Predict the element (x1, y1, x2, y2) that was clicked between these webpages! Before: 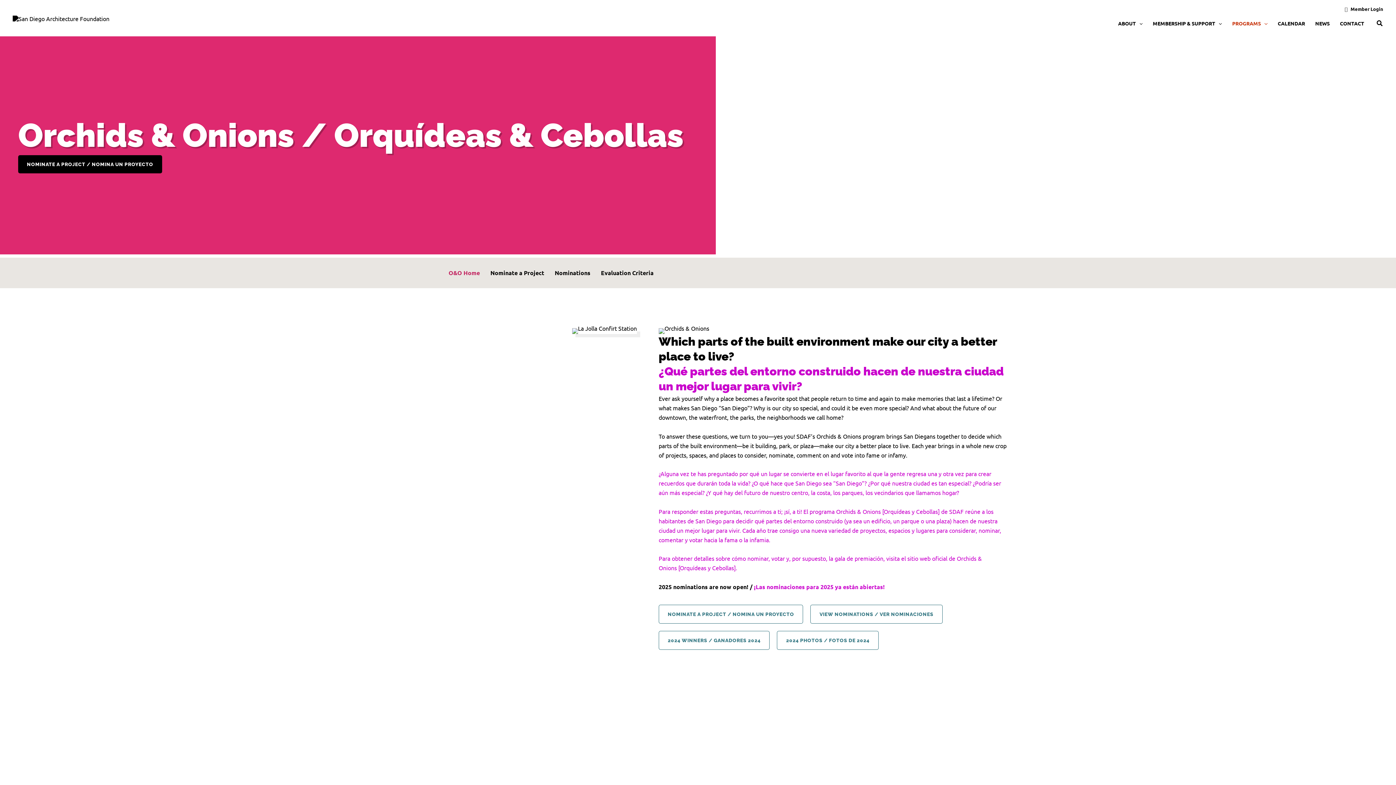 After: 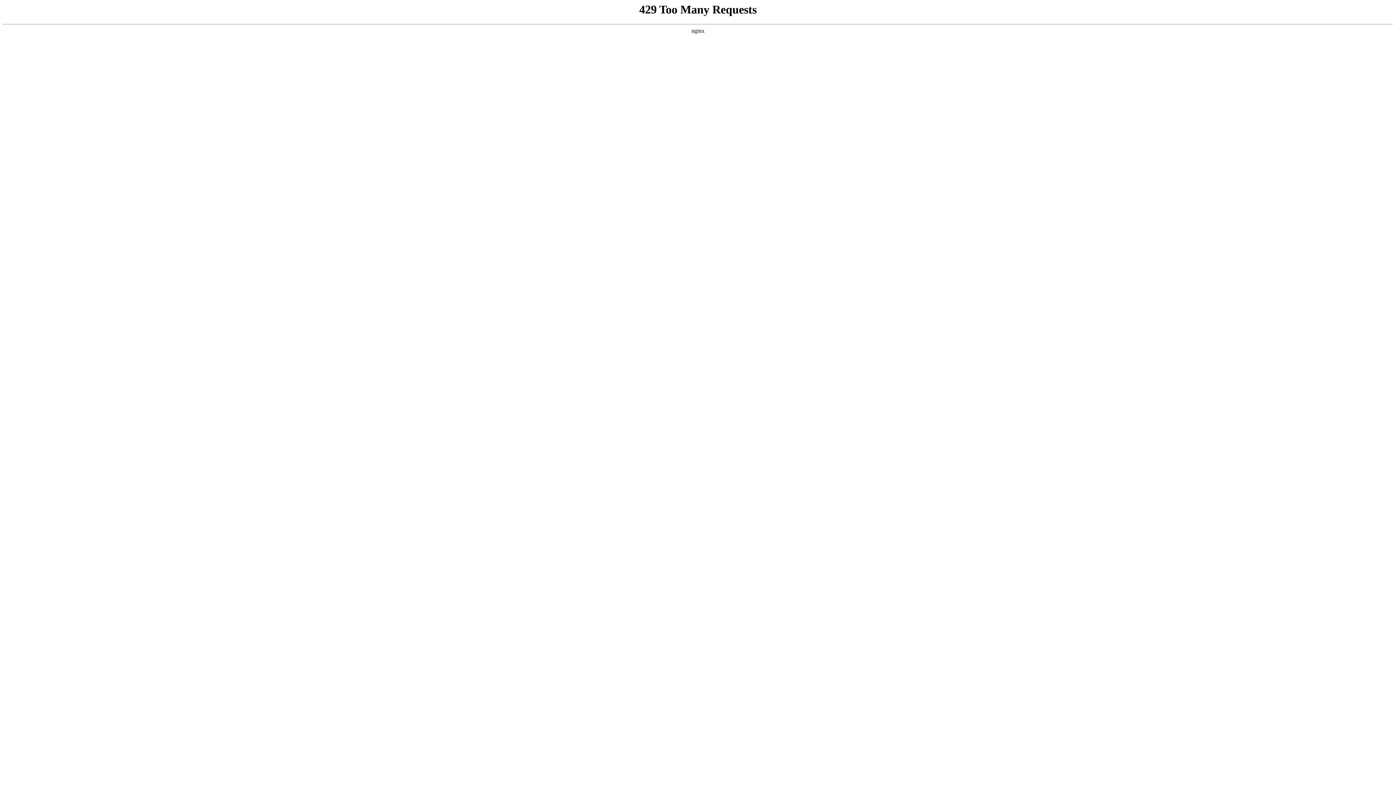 Action: label: MEMBERSHIP & SUPPORT bbox: (1148, 16, 1227, 30)